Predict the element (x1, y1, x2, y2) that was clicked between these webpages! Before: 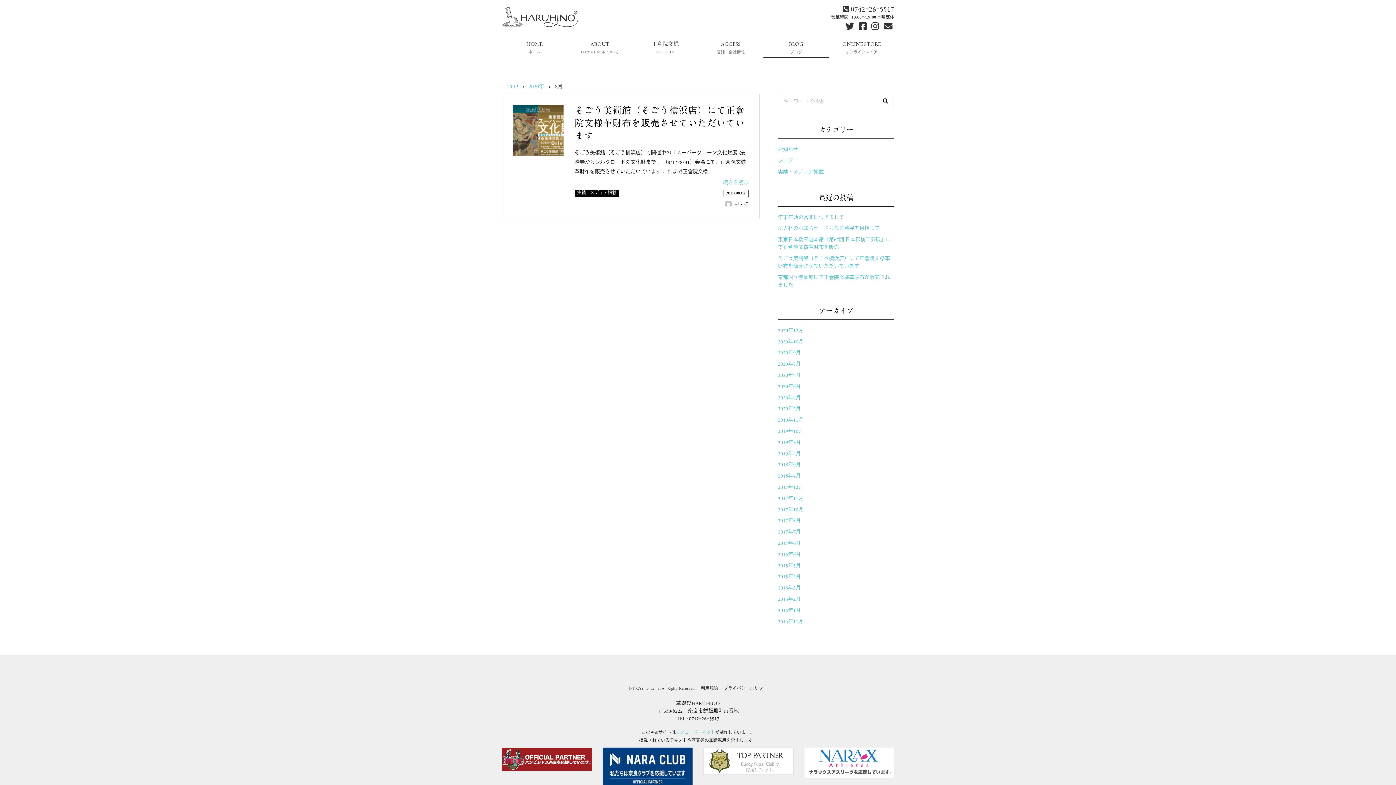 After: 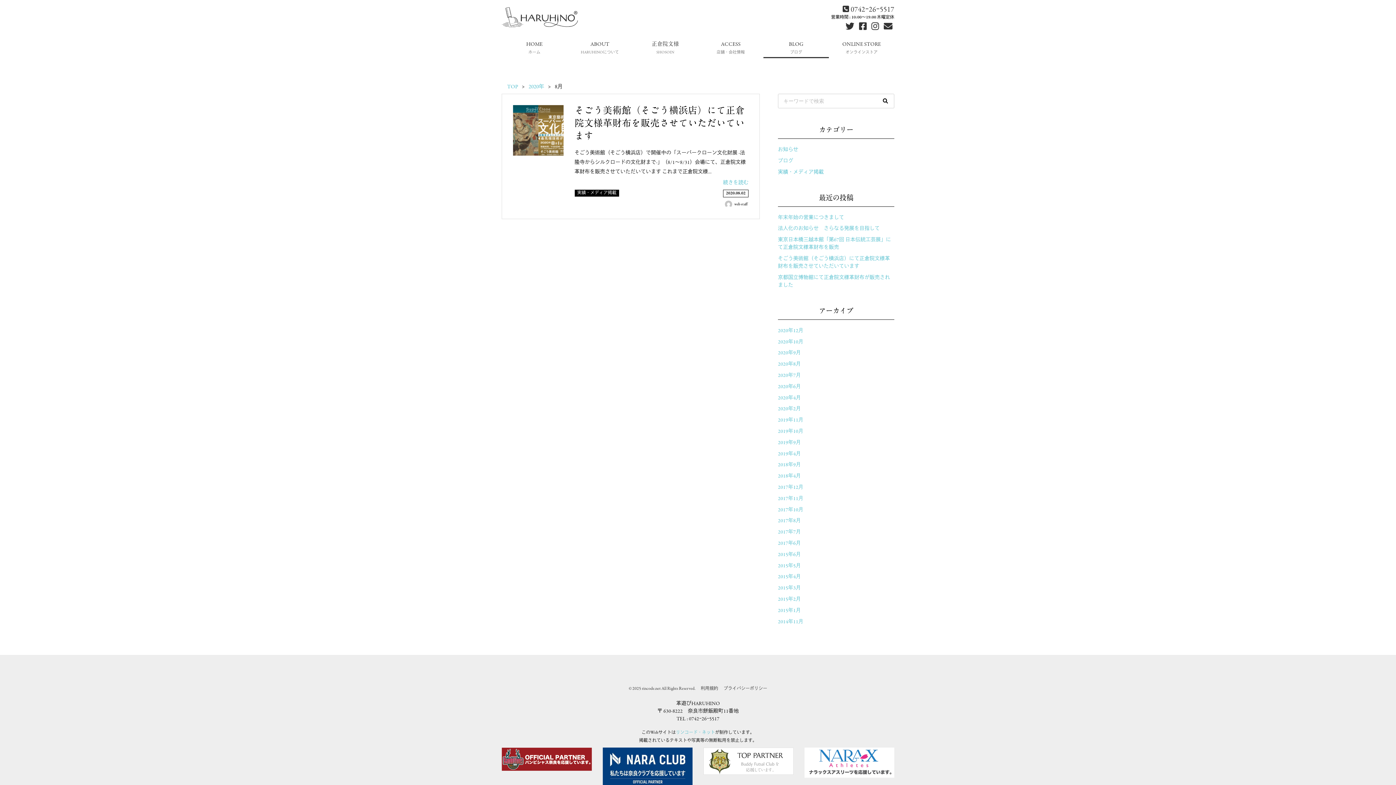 Action: bbox: (778, 361, 801, 368) label: 2020年8月